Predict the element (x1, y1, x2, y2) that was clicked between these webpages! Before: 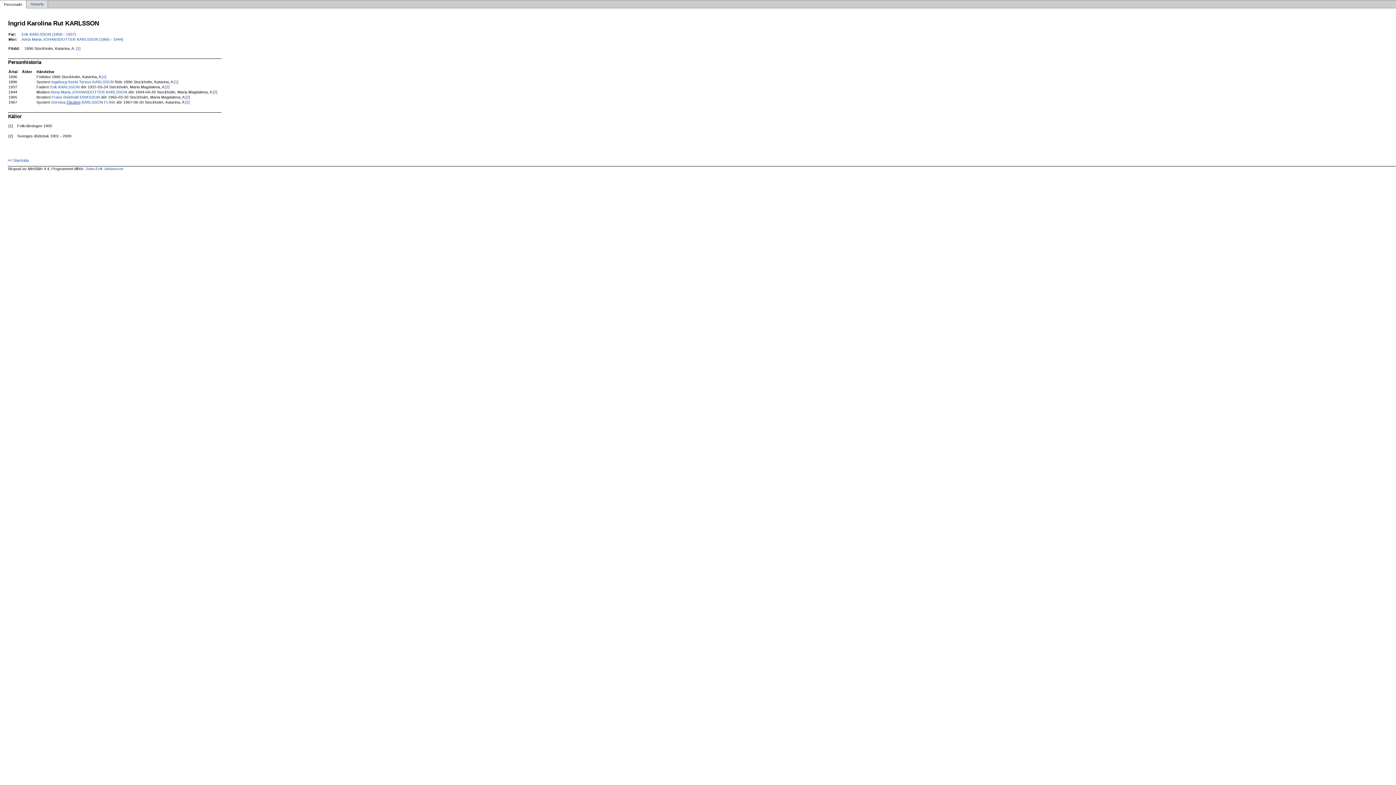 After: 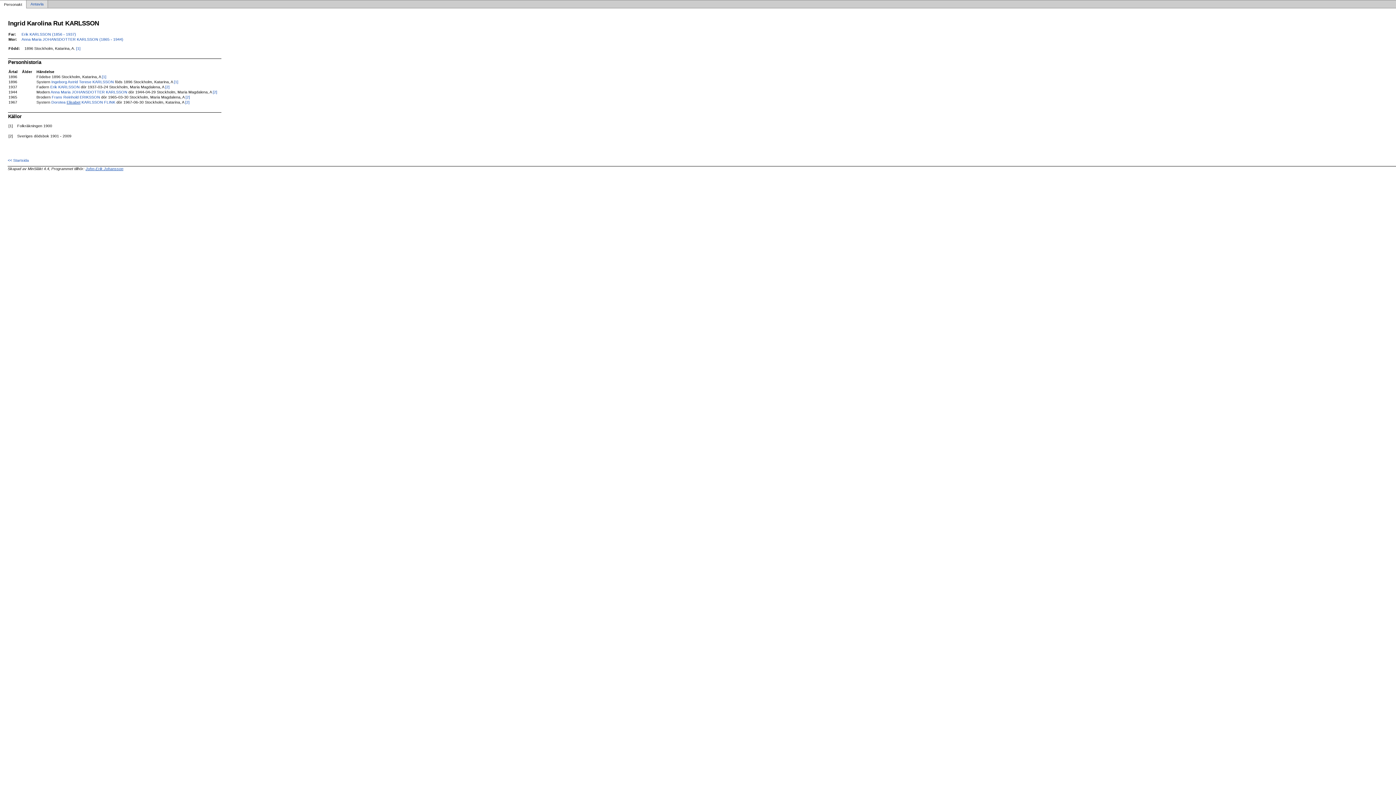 Action: label: John-Erik Johansson bbox: (85, 166, 123, 171)